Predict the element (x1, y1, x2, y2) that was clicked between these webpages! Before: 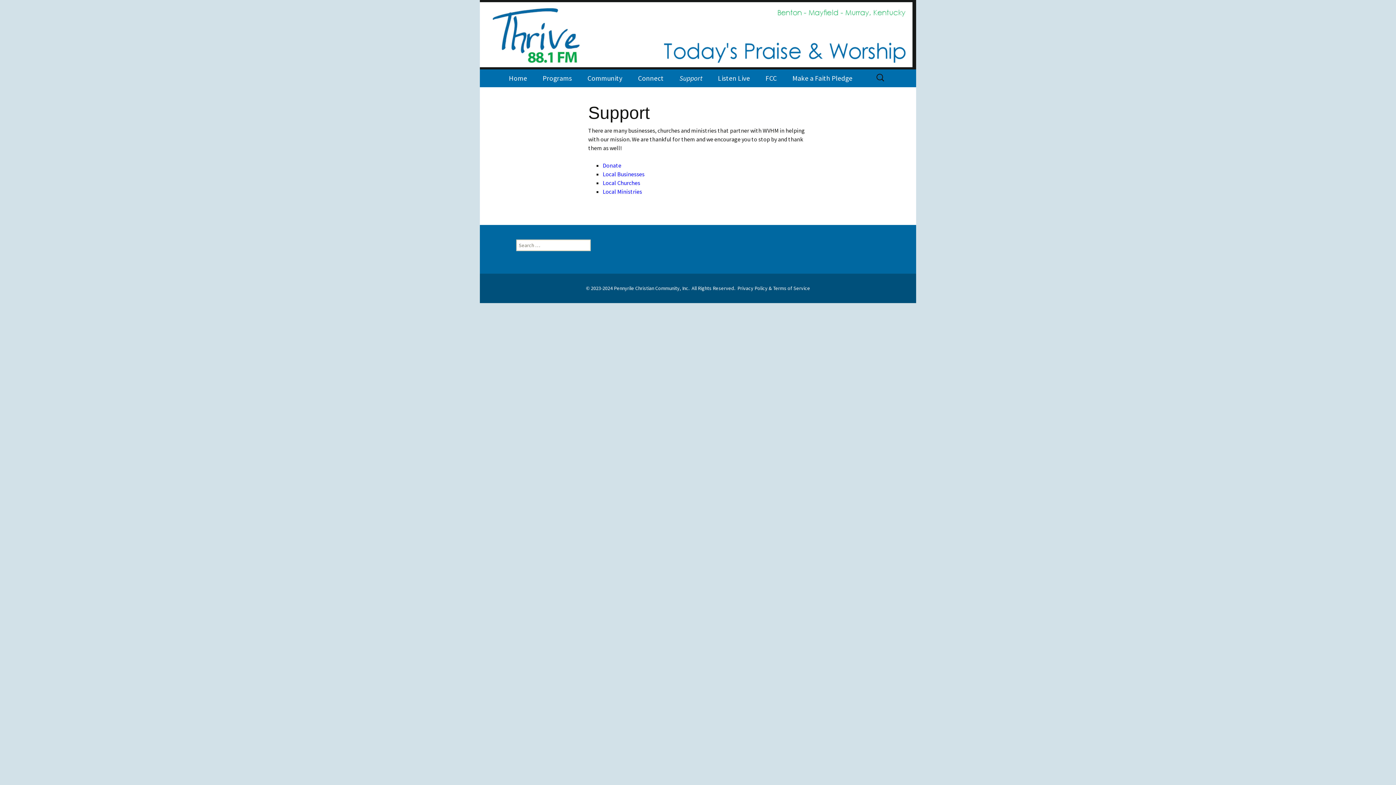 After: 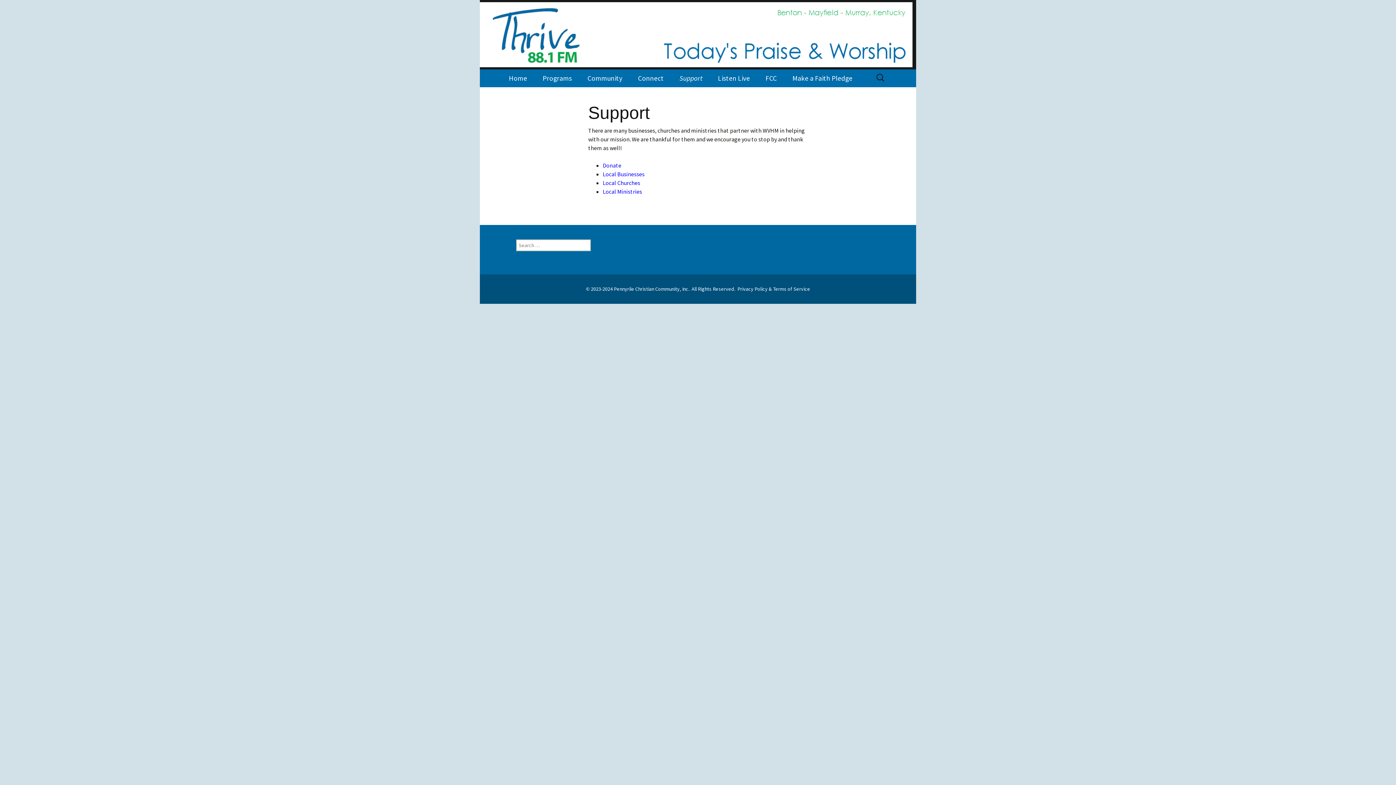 Action: label: Support bbox: (672, 69, 709, 87)